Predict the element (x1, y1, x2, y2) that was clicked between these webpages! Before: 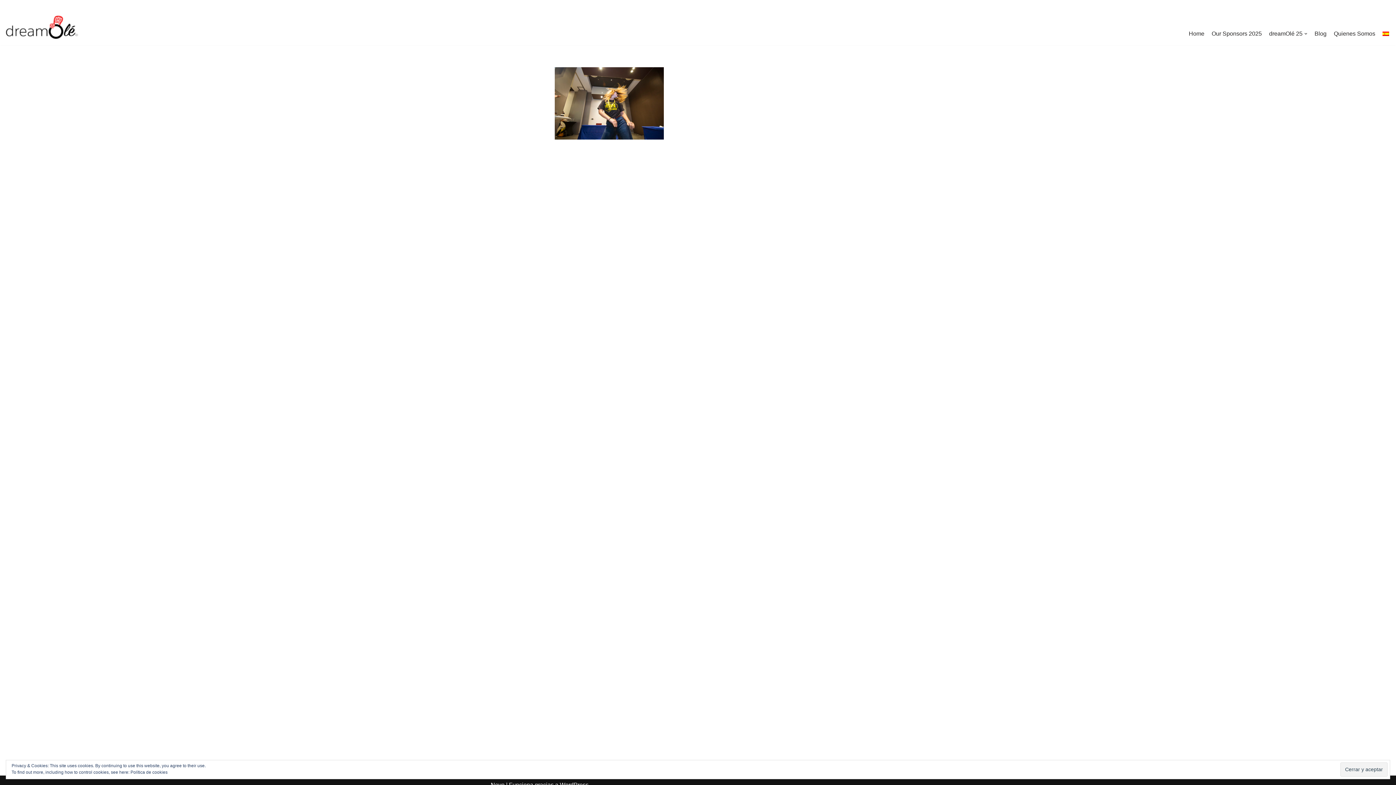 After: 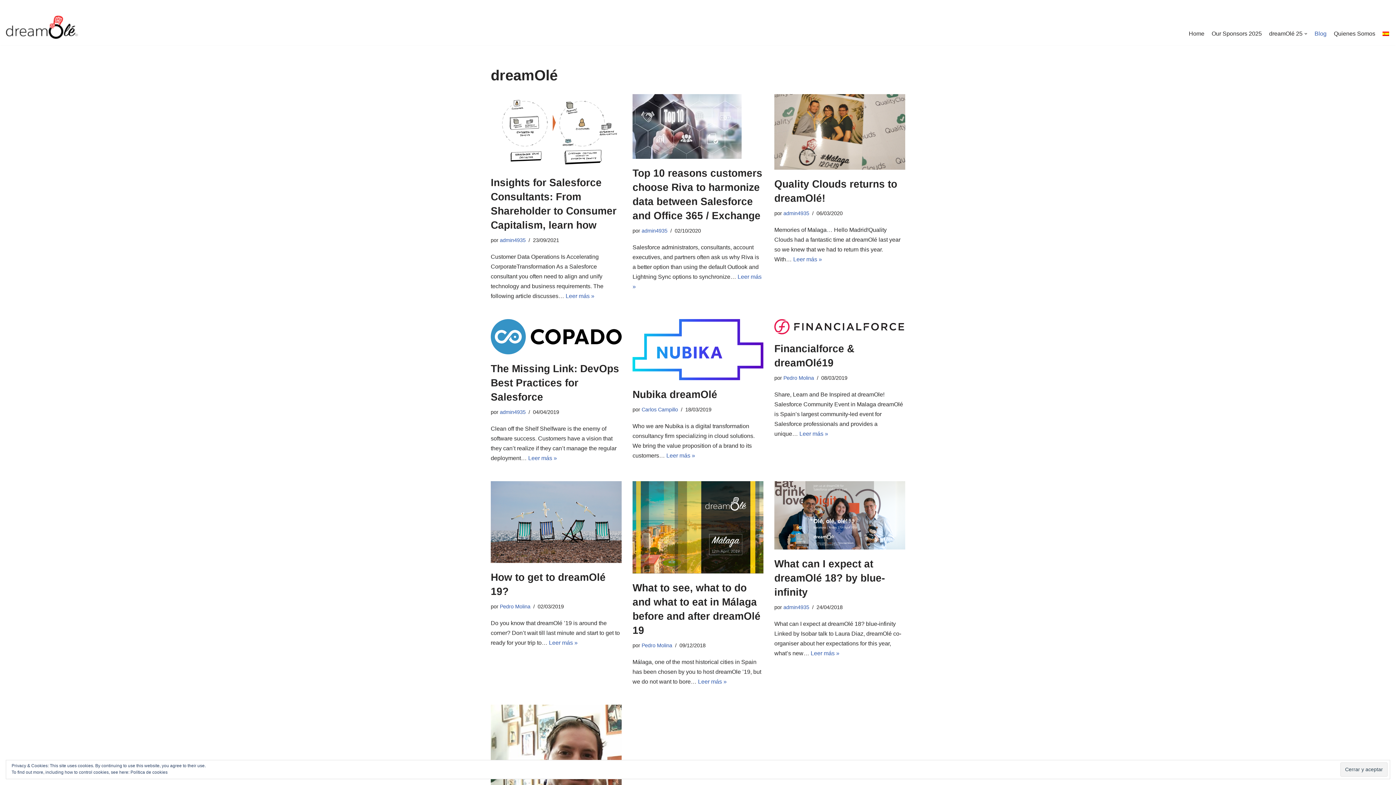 Action: bbox: (1314, 29, 1326, 38) label: Blog